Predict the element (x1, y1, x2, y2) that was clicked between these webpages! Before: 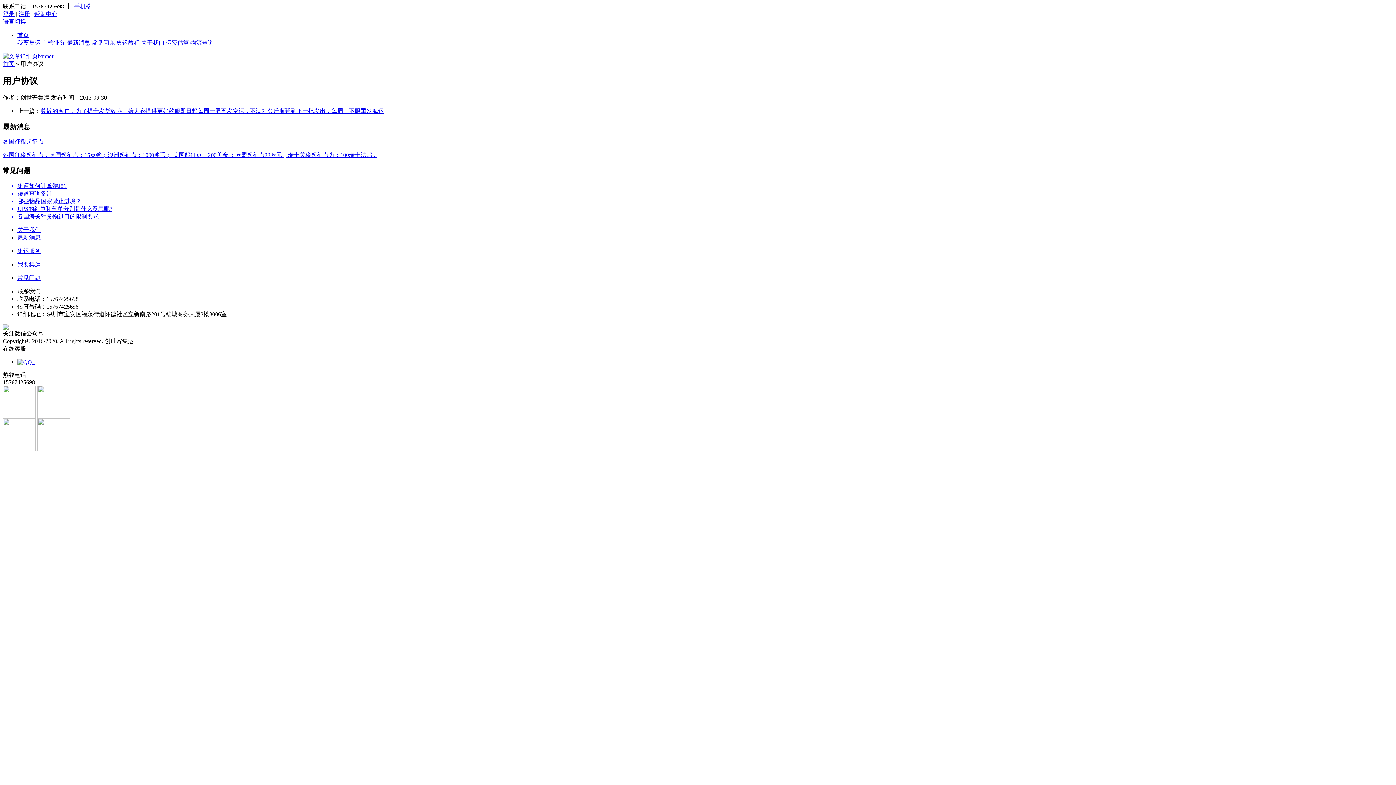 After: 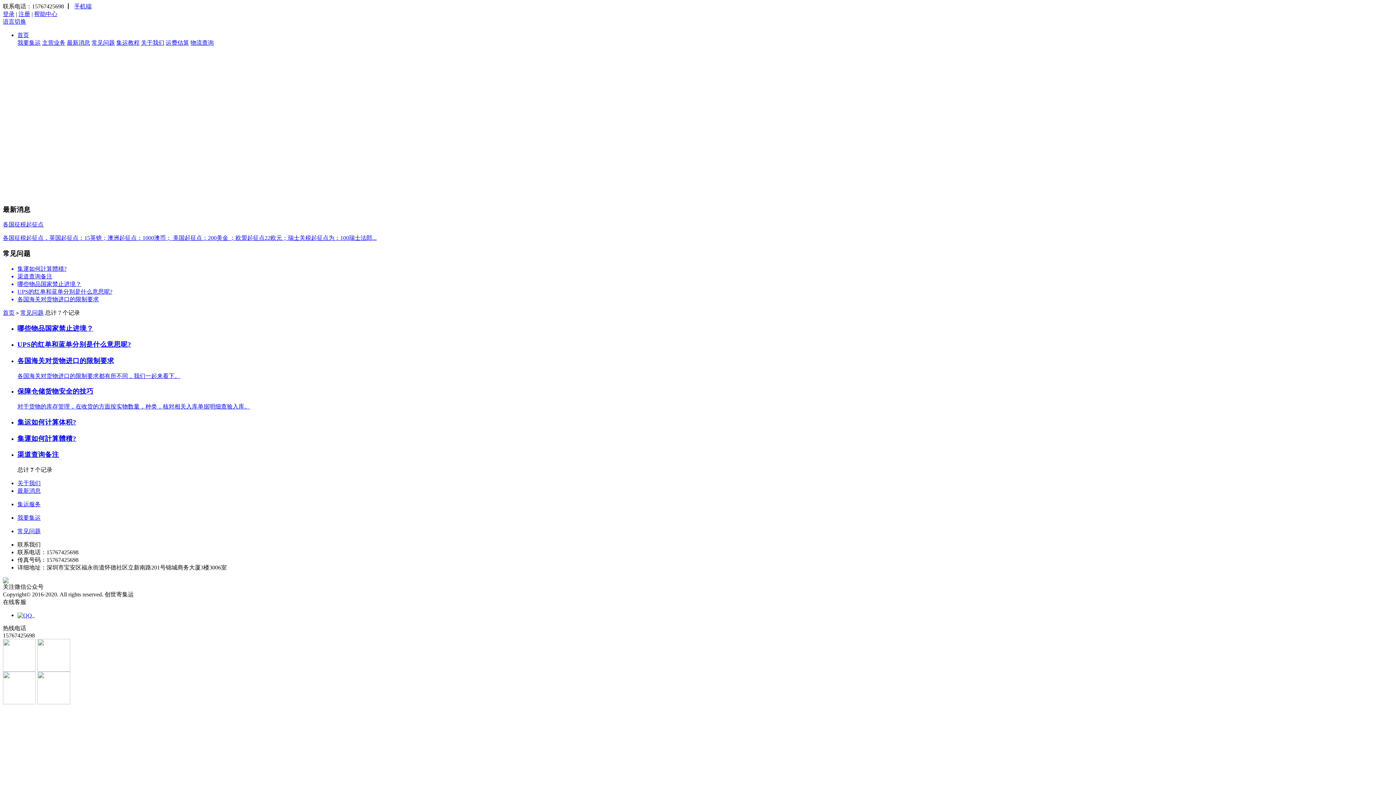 Action: bbox: (91, 39, 114, 45) label: 常见问题